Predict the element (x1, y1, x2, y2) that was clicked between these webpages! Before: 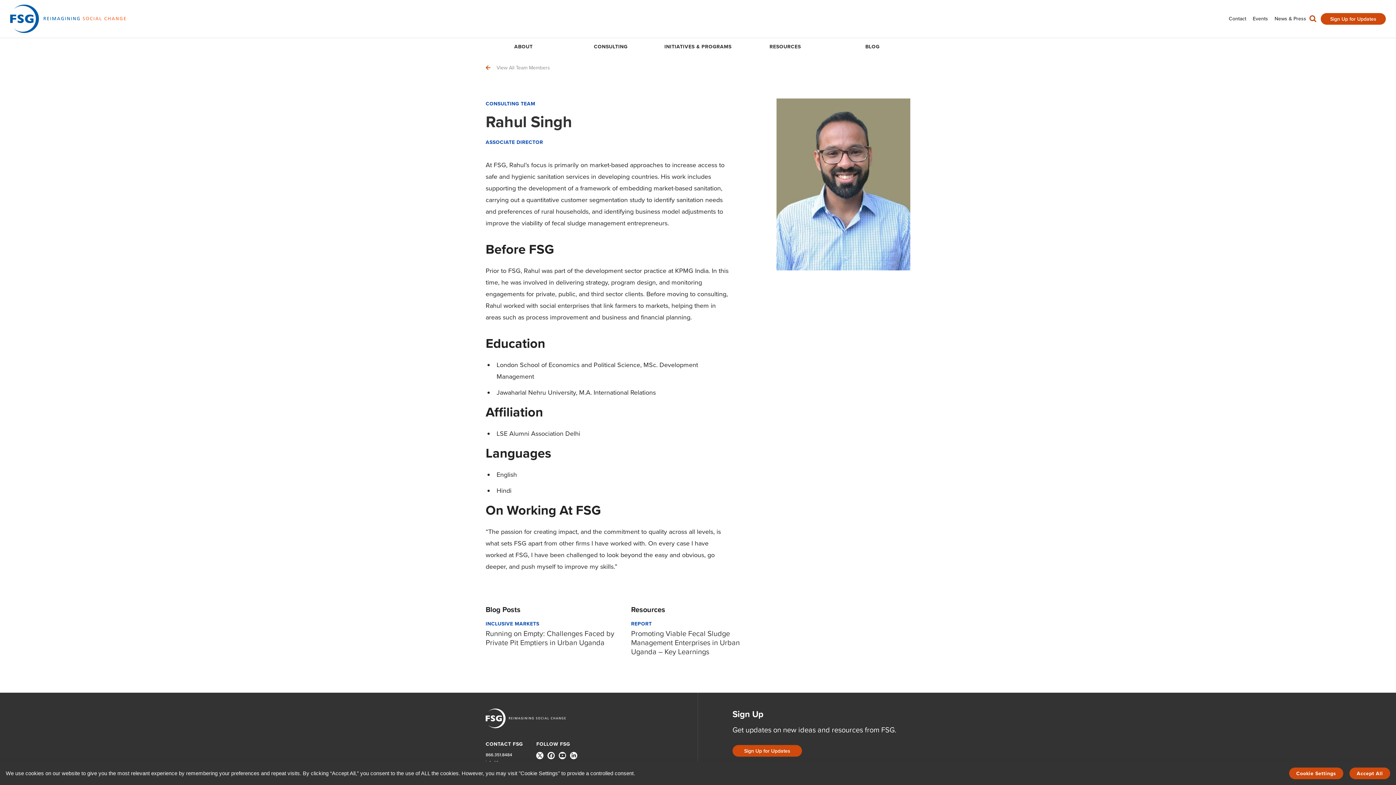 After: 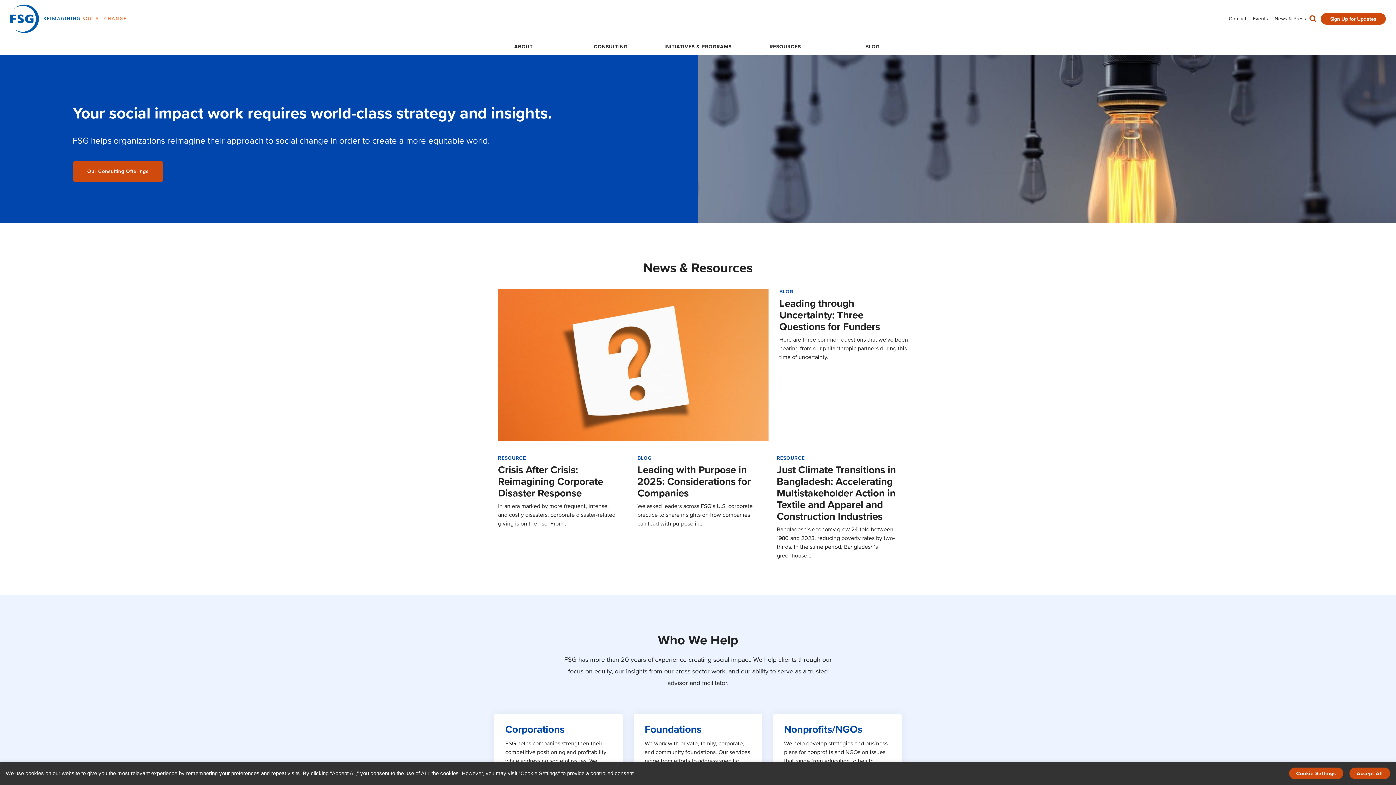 Action: bbox: (485, 715, 565, 721)